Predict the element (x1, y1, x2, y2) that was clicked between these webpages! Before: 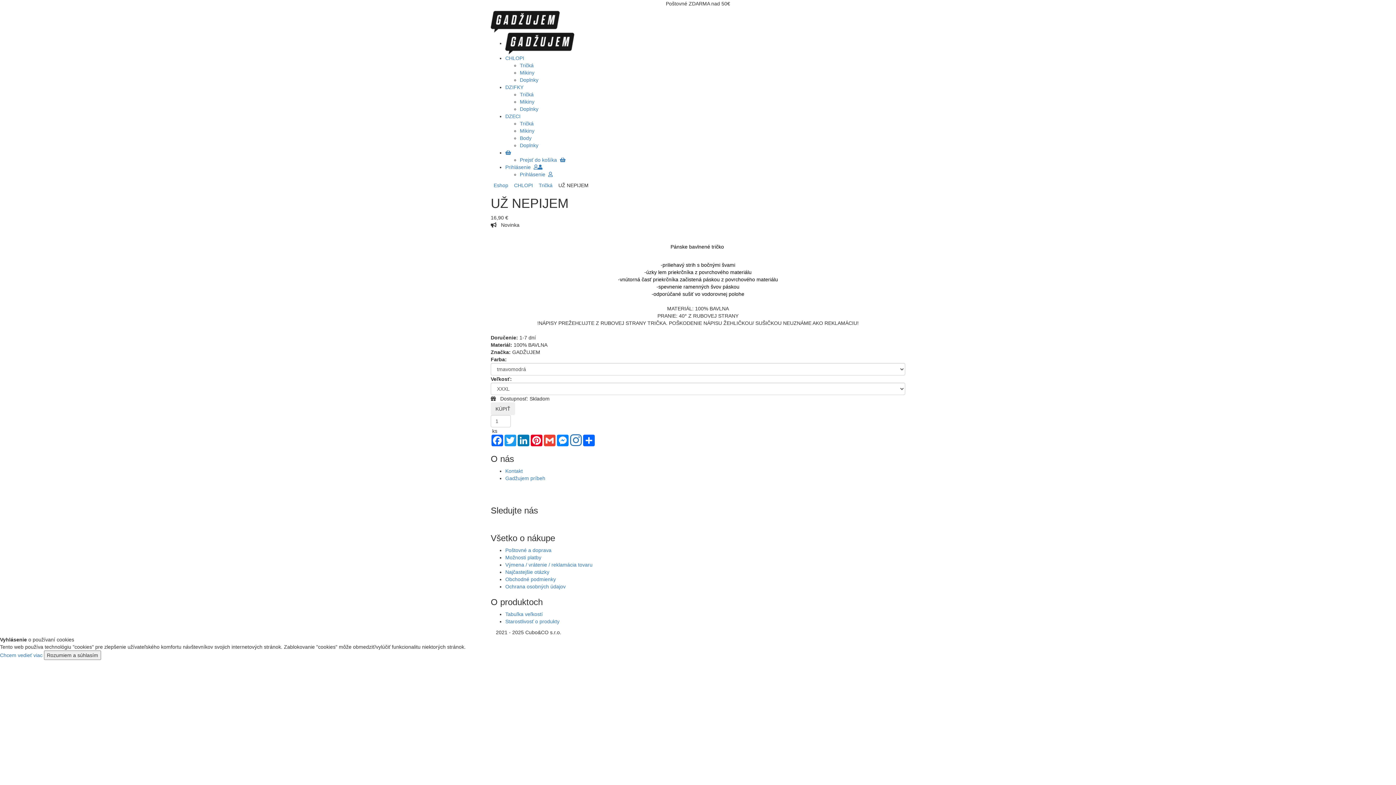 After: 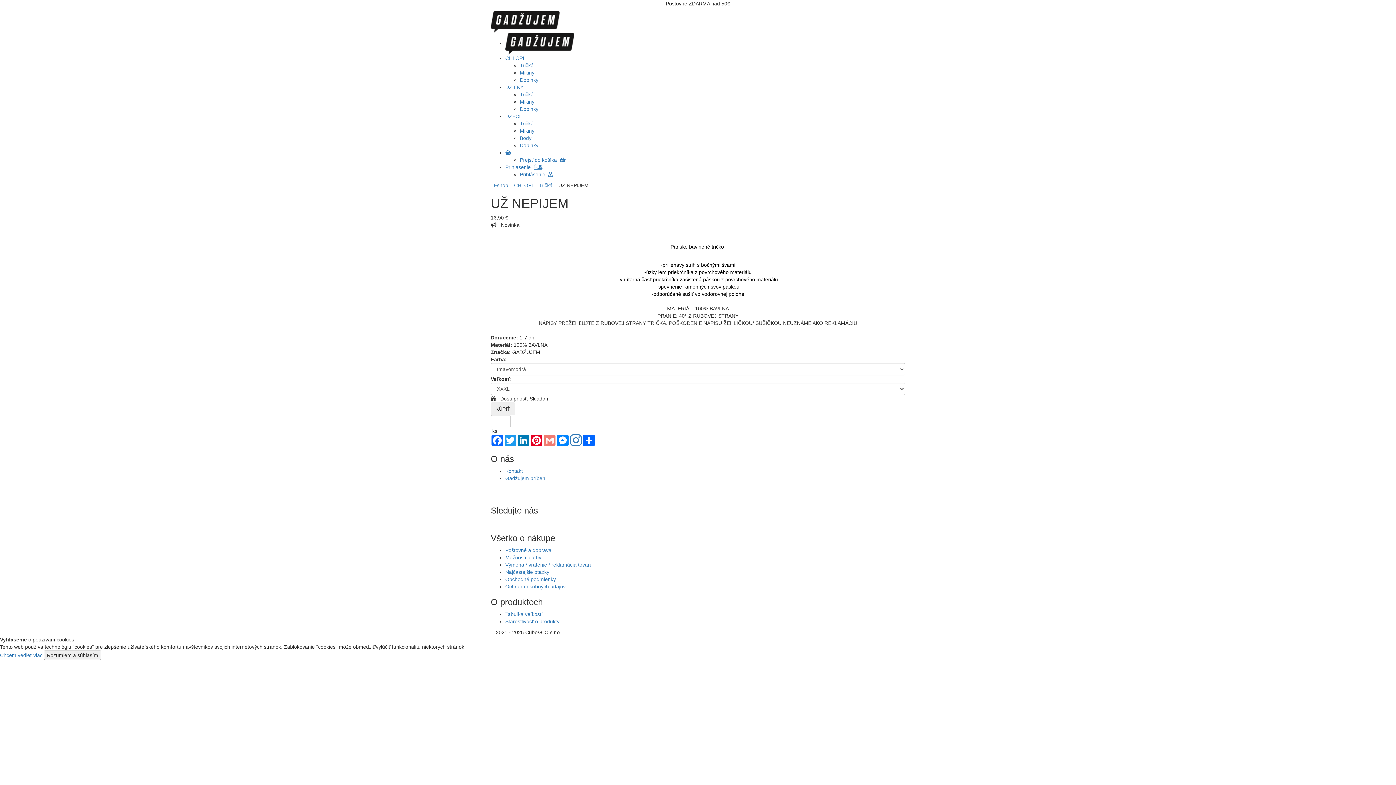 Action: label: Gmail bbox: (543, 434, 556, 446)